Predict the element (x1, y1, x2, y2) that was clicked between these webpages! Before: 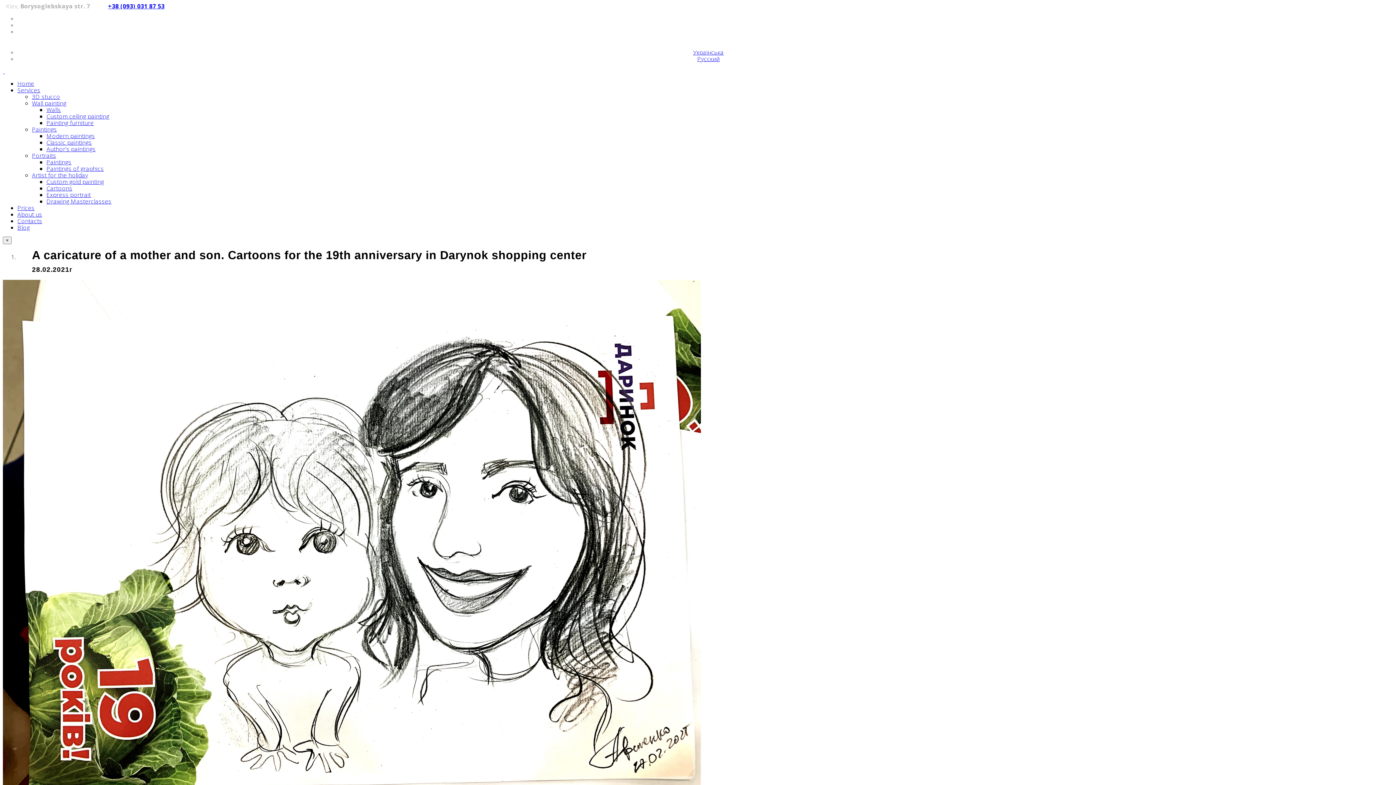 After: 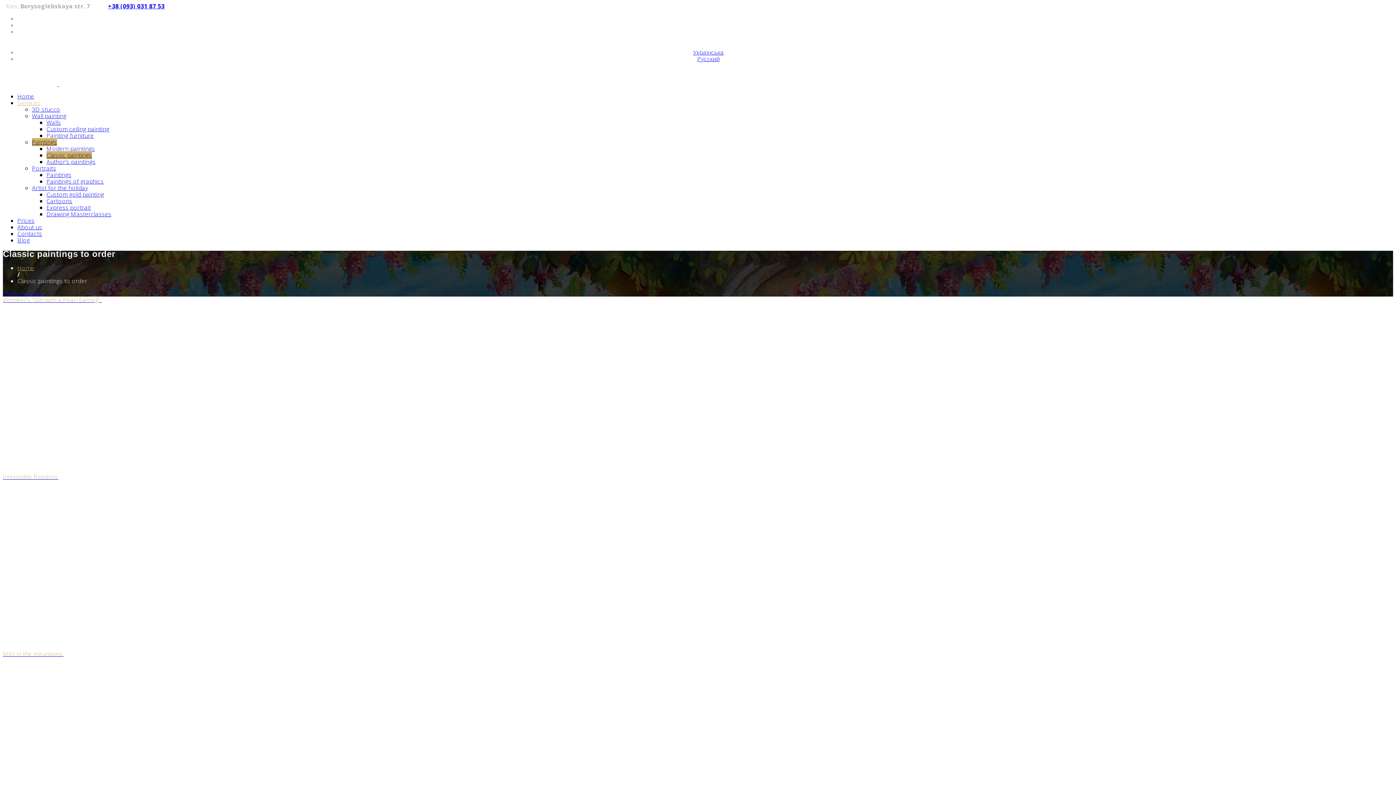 Action: label: Classic paintings bbox: (46, 138, 91, 146)